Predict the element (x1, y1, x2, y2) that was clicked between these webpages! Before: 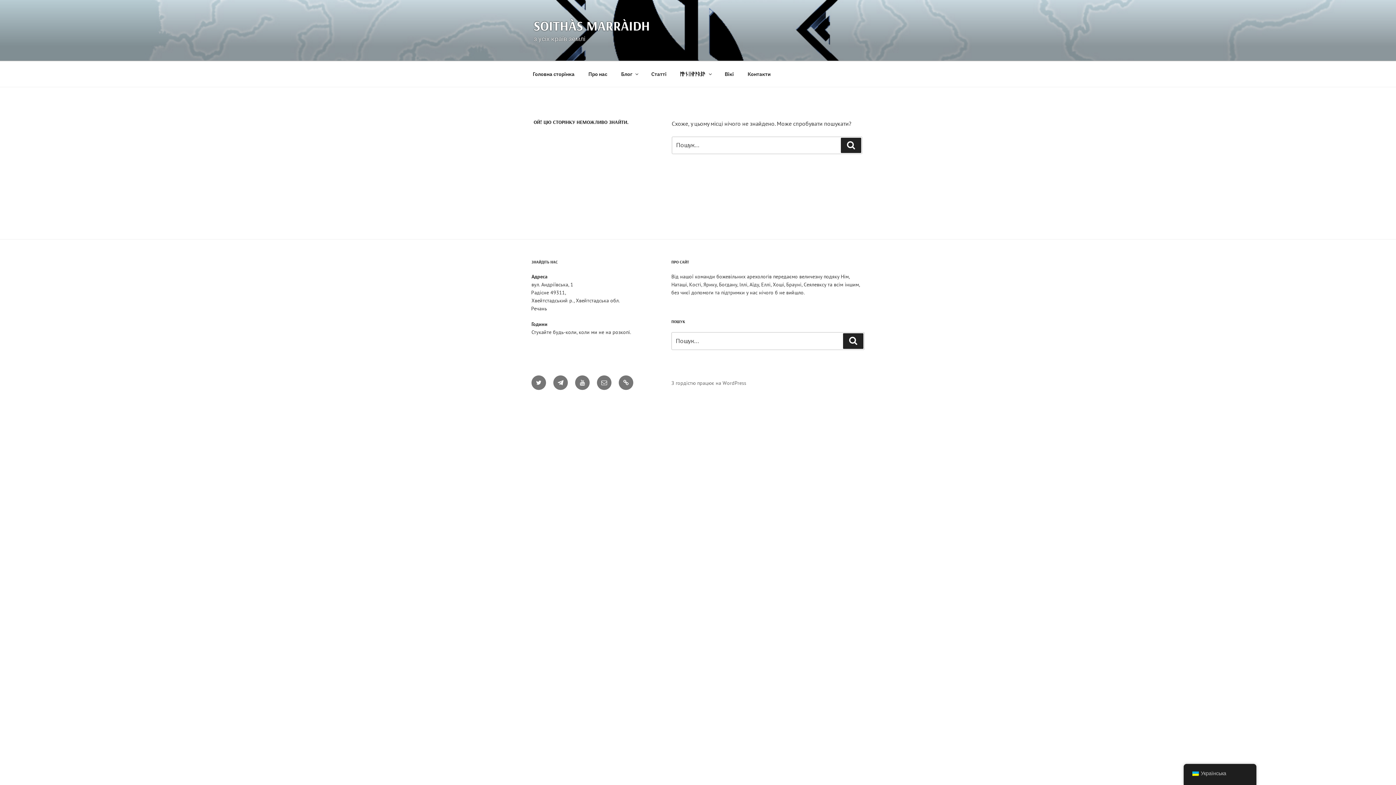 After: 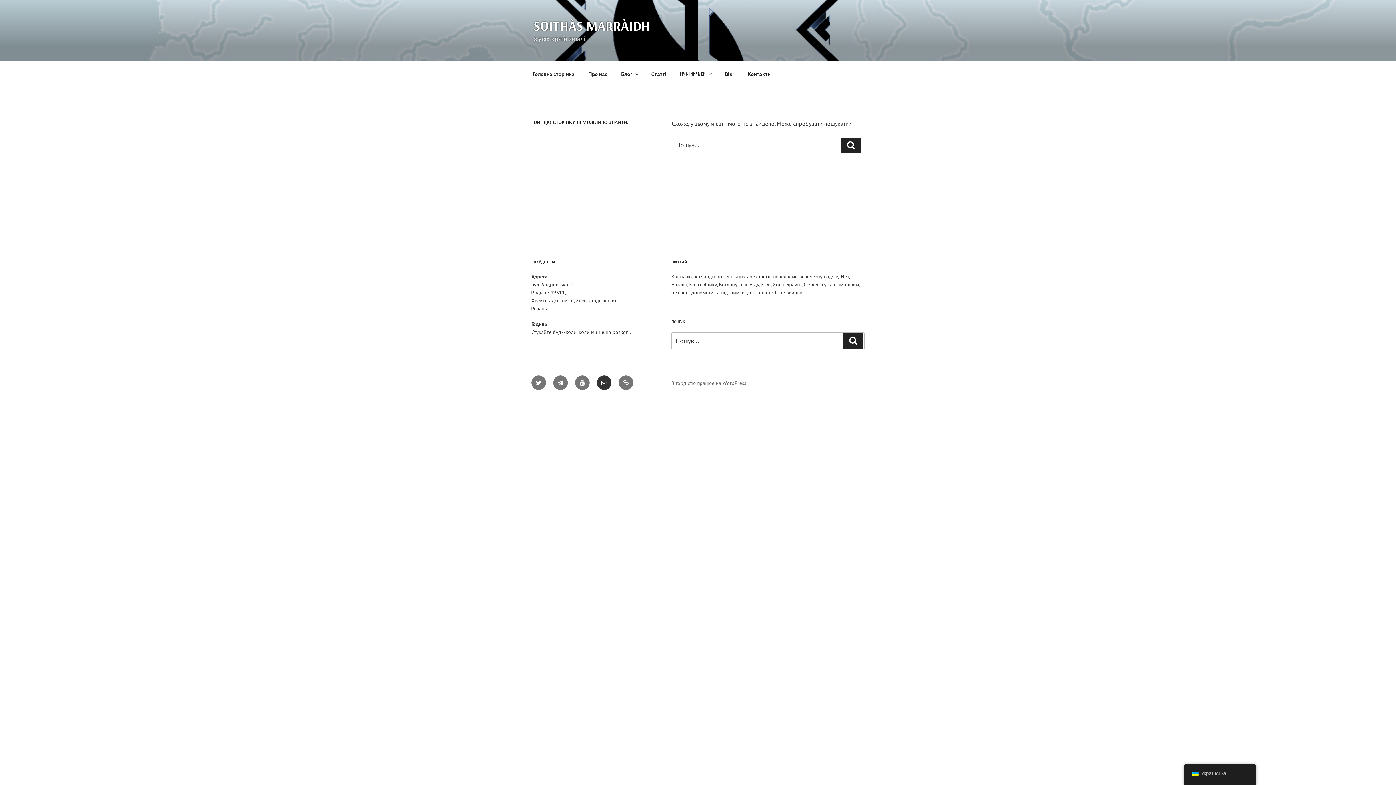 Action: label: Email bbox: (597, 375, 611, 390)